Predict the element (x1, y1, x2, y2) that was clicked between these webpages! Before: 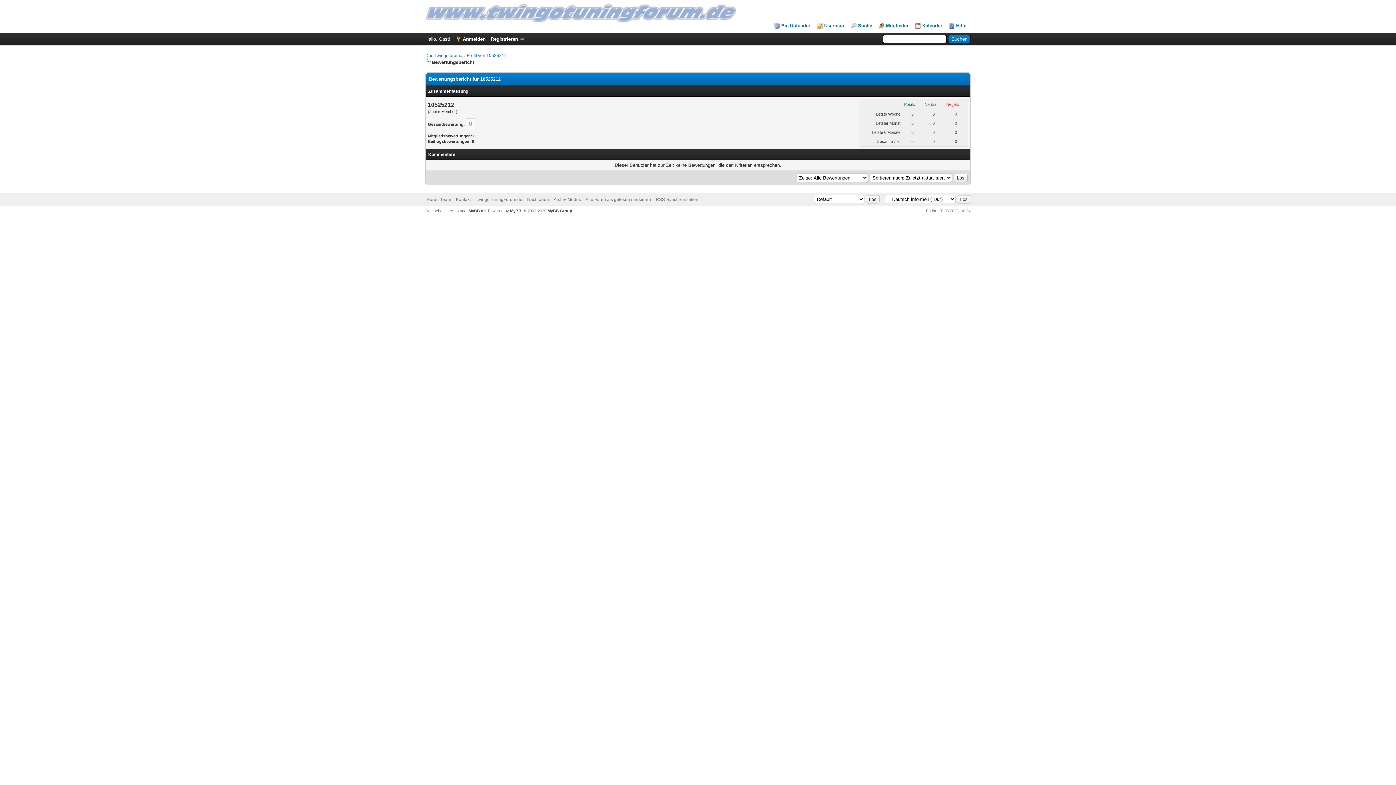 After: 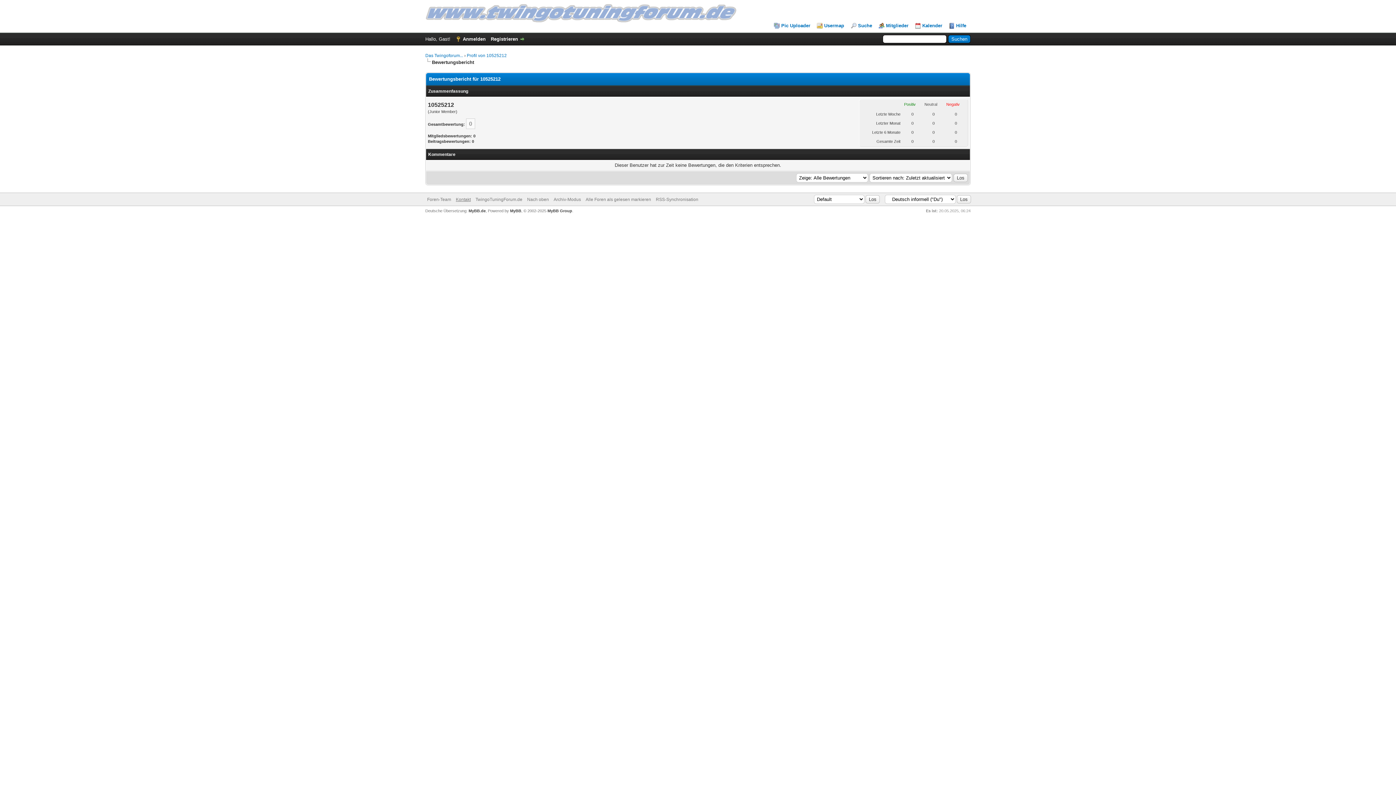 Action: label: Kontakt bbox: (456, 197, 470, 202)